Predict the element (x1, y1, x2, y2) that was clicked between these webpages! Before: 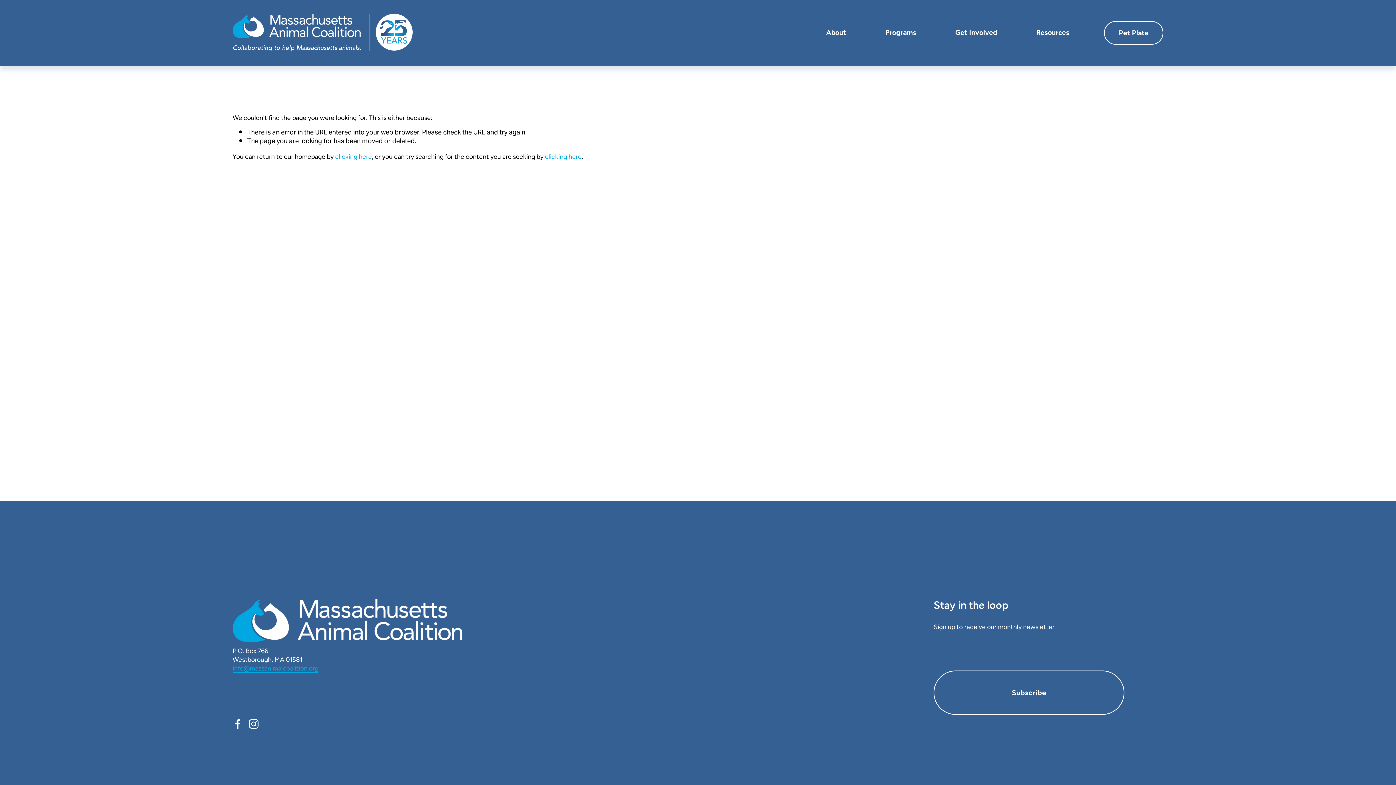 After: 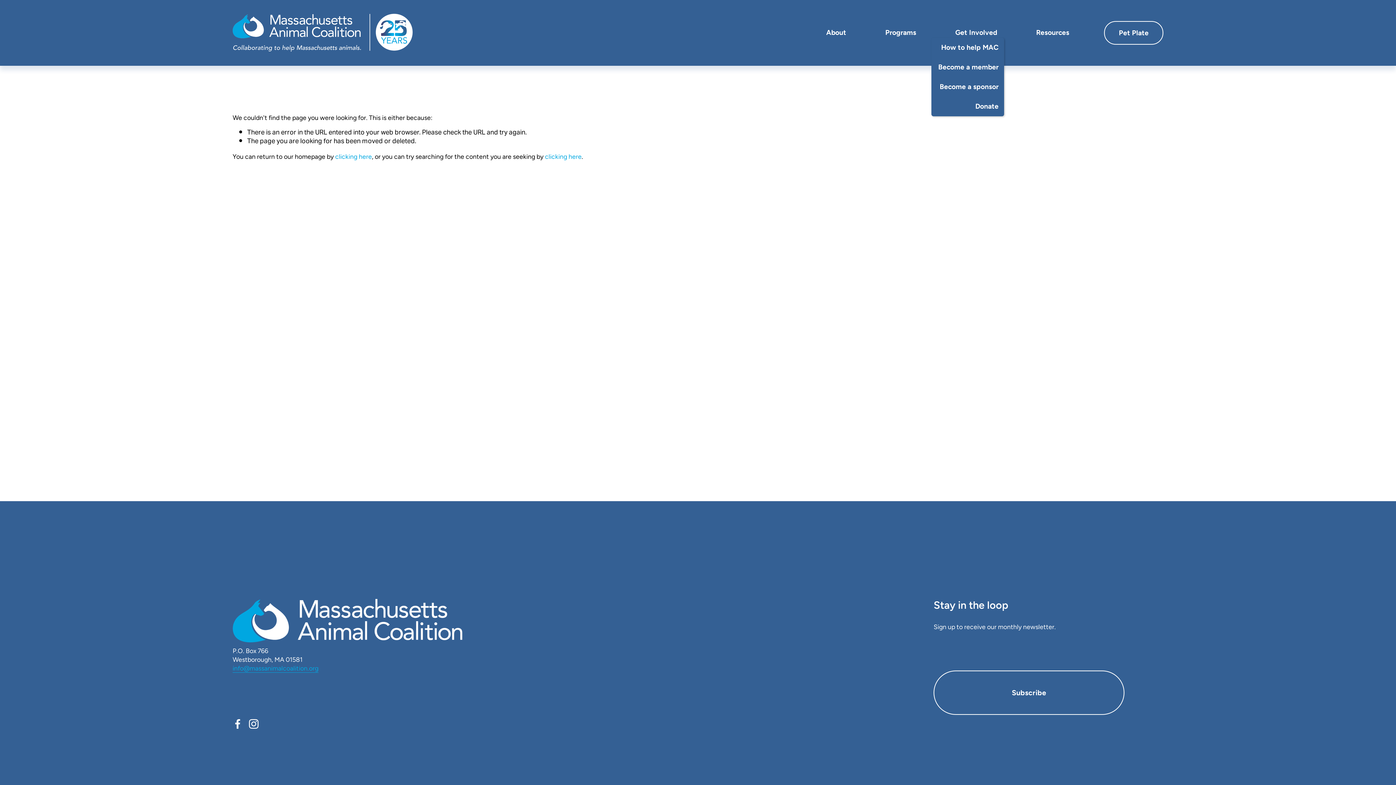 Action: label: folder dropdown bbox: (955, 27, 997, 37)